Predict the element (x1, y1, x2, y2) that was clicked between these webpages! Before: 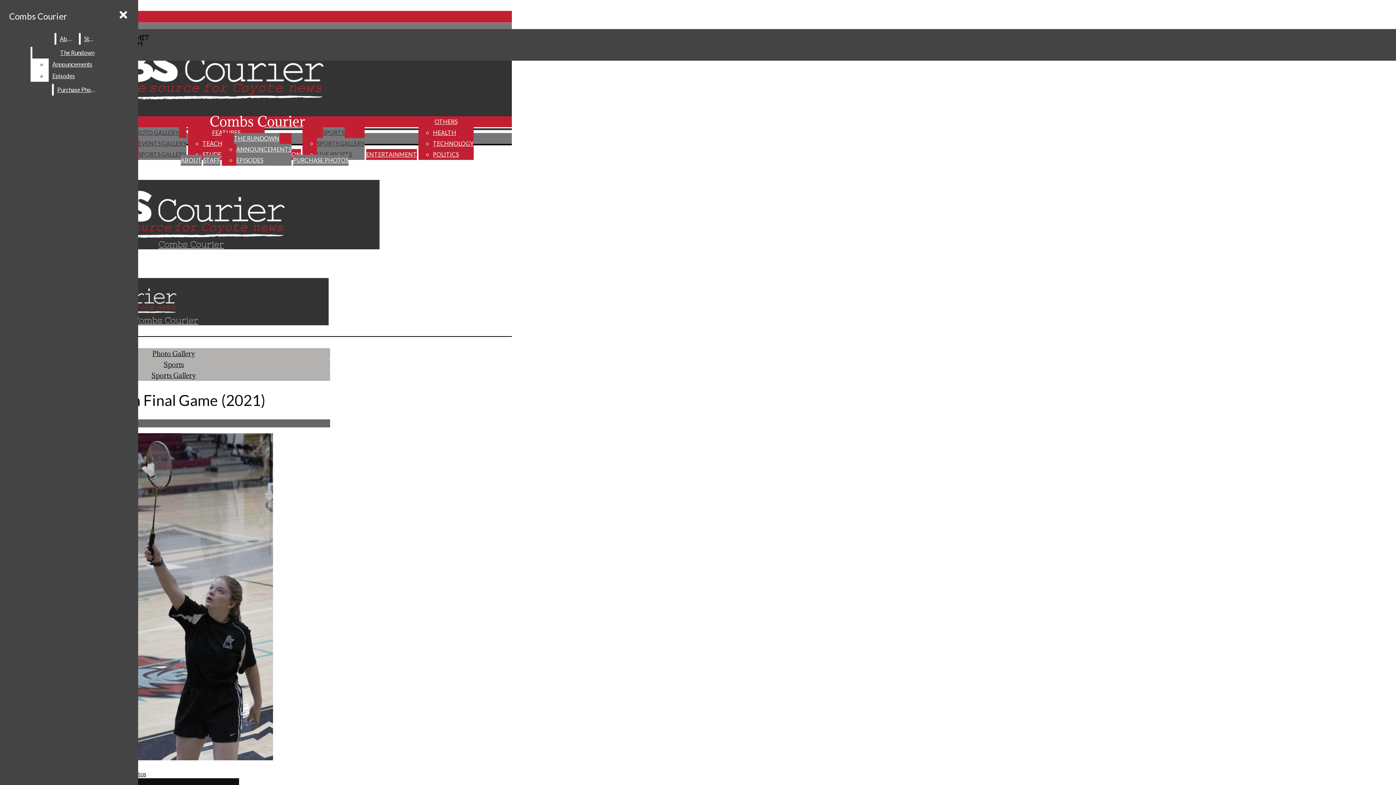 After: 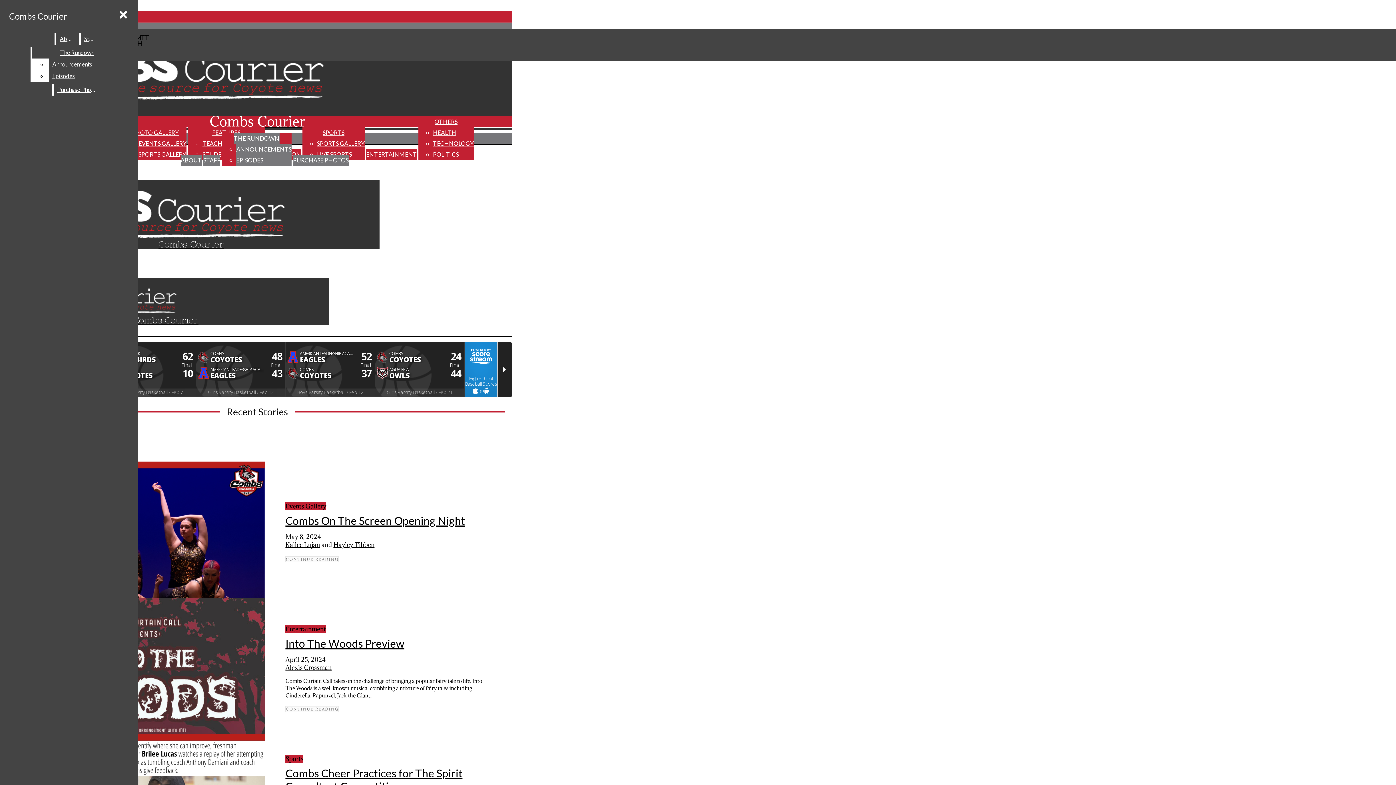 Action: label: Combs Courier bbox: (2, 278, 328, 325)